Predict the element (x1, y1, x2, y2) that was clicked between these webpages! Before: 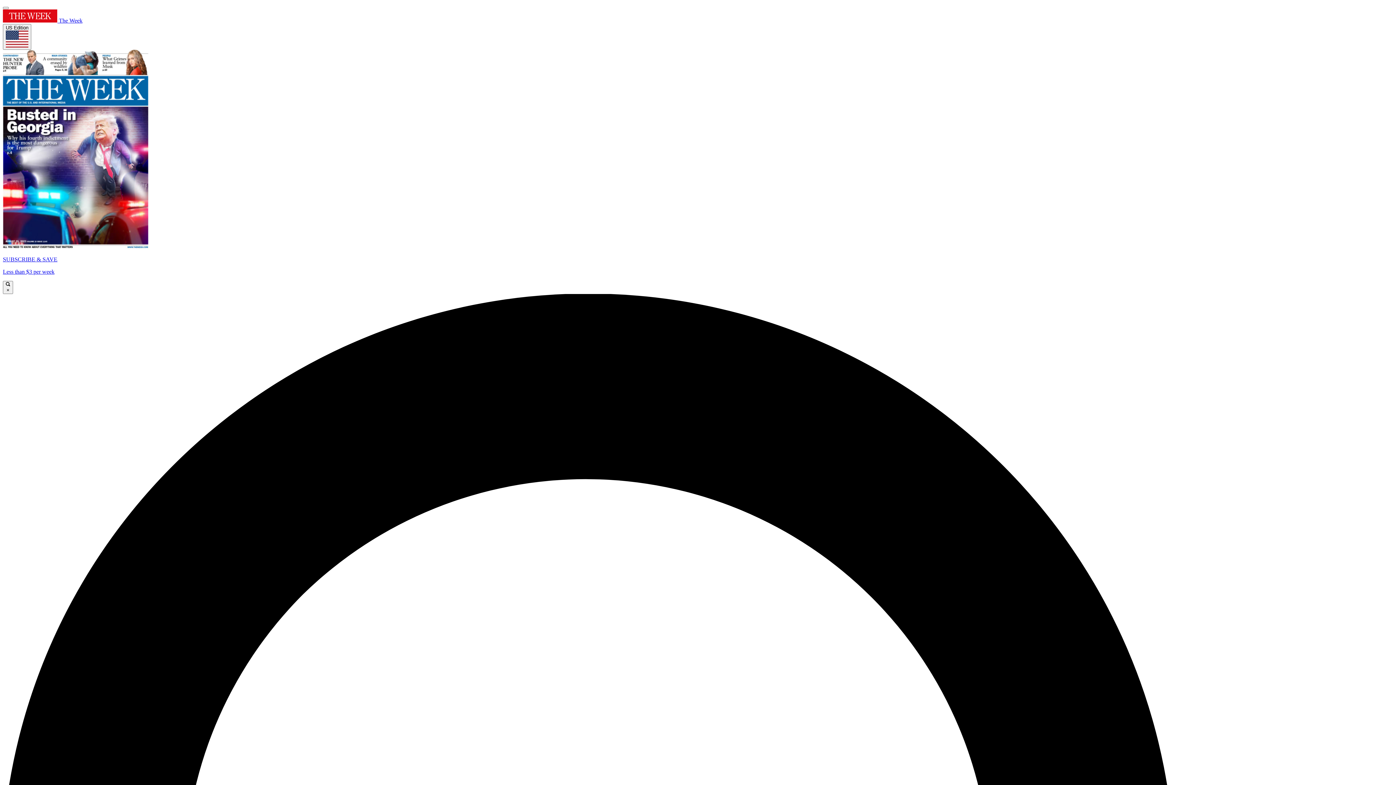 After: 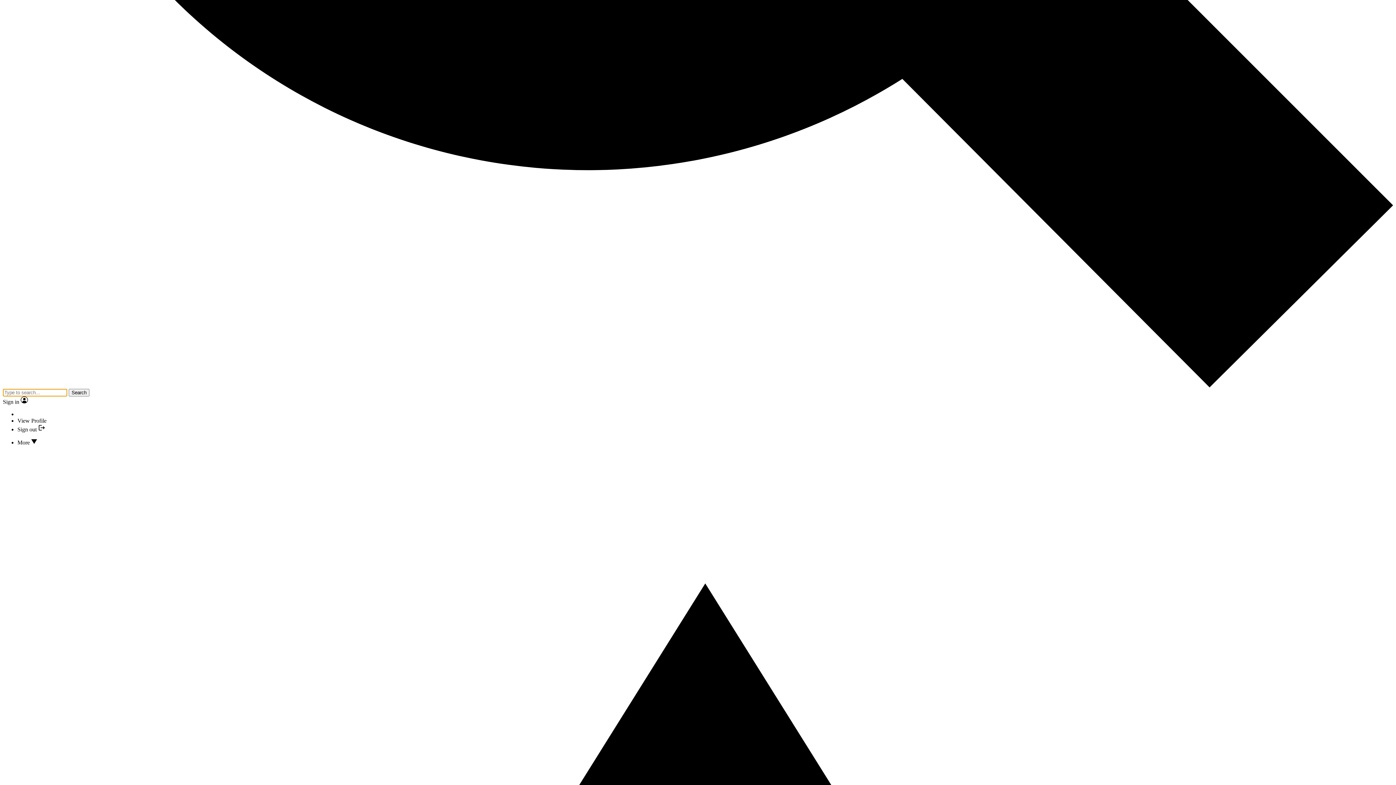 Action: bbox: (2, 280, 13, 294) label:  ×